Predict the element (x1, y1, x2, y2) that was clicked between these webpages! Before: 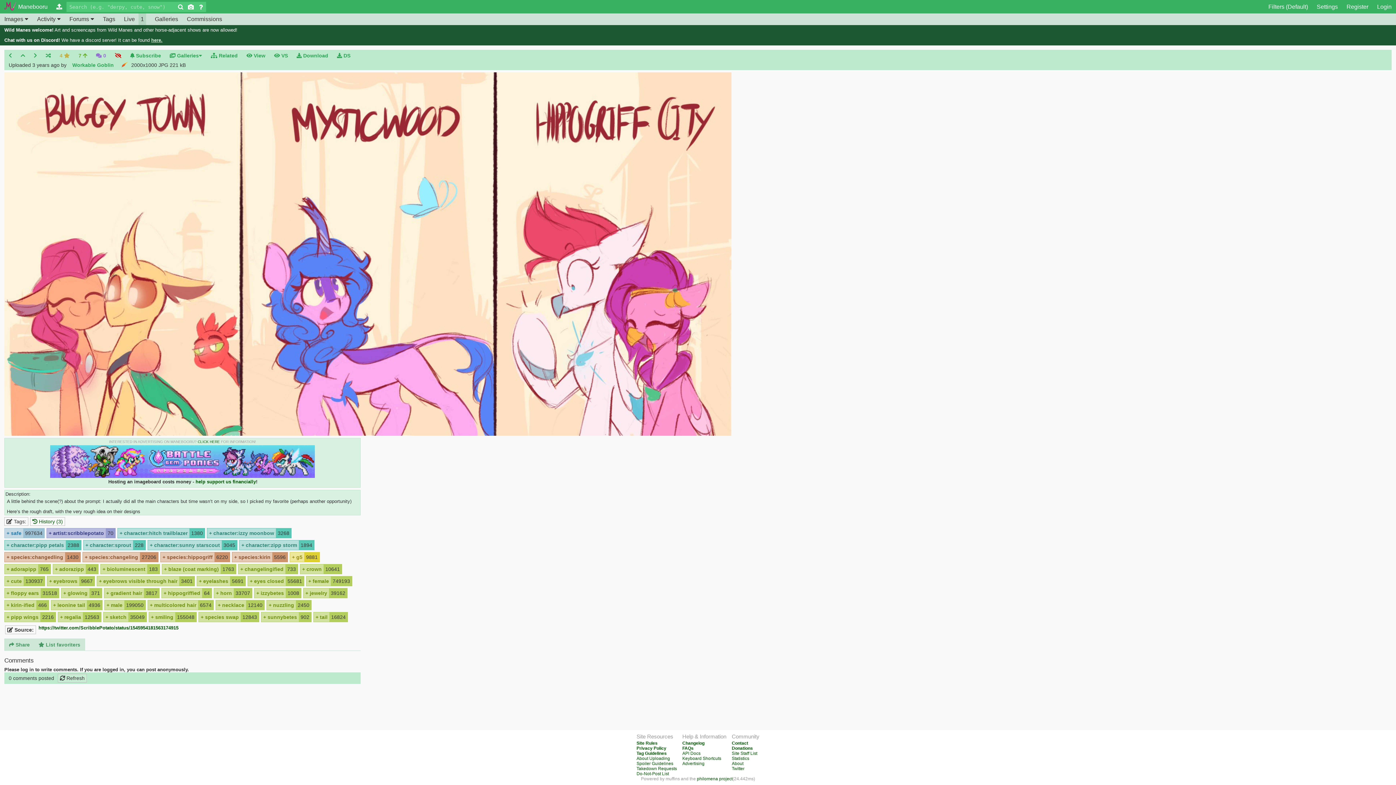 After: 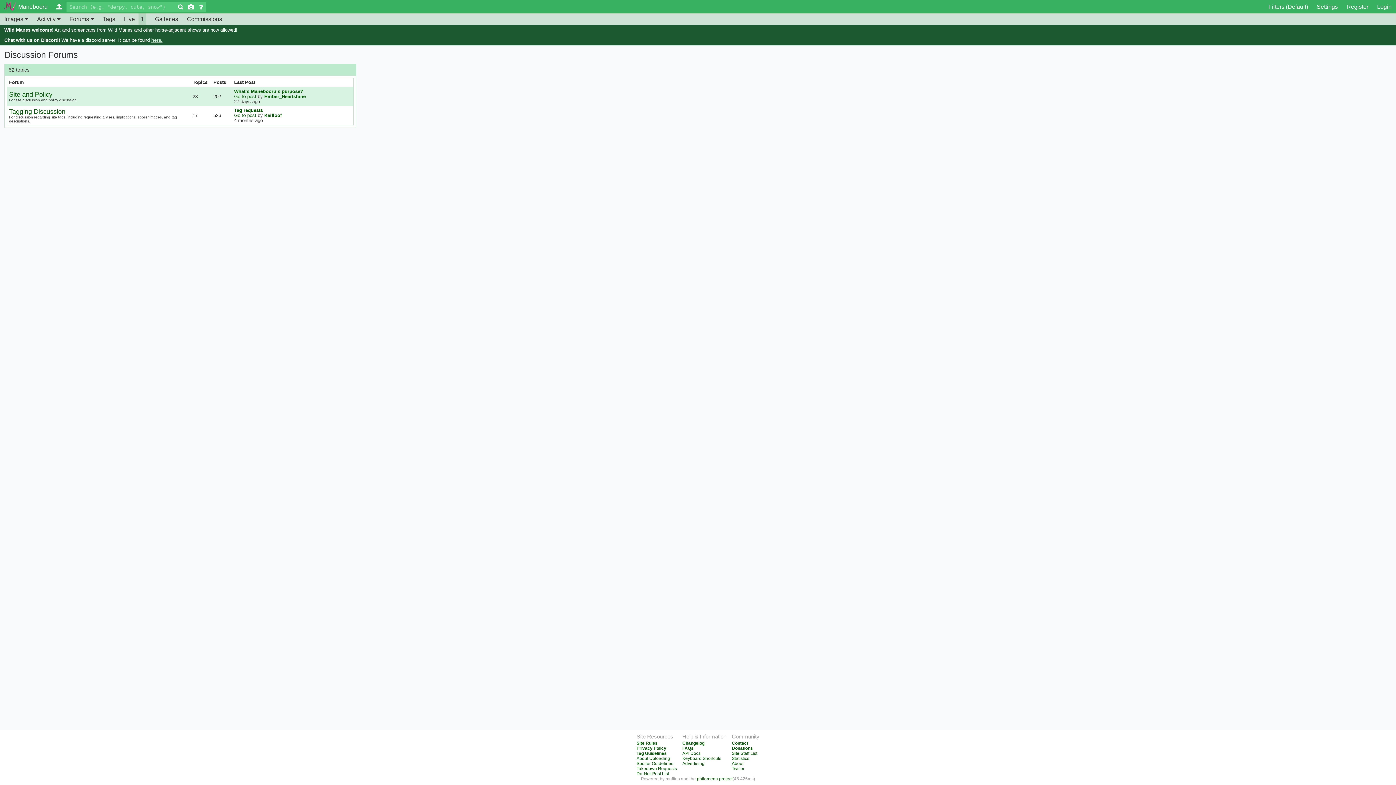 Action: bbox: (65, 13, 98, 25) label: Forums 